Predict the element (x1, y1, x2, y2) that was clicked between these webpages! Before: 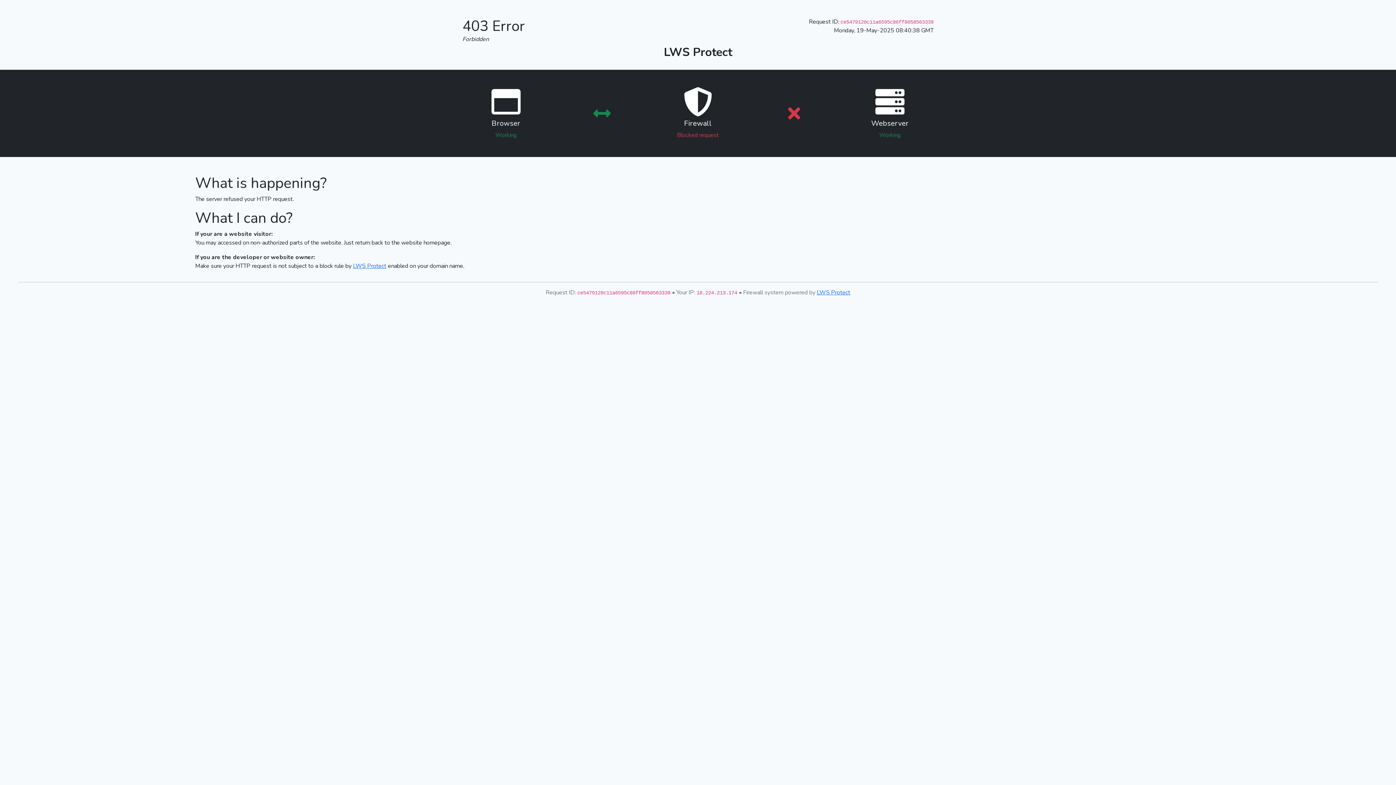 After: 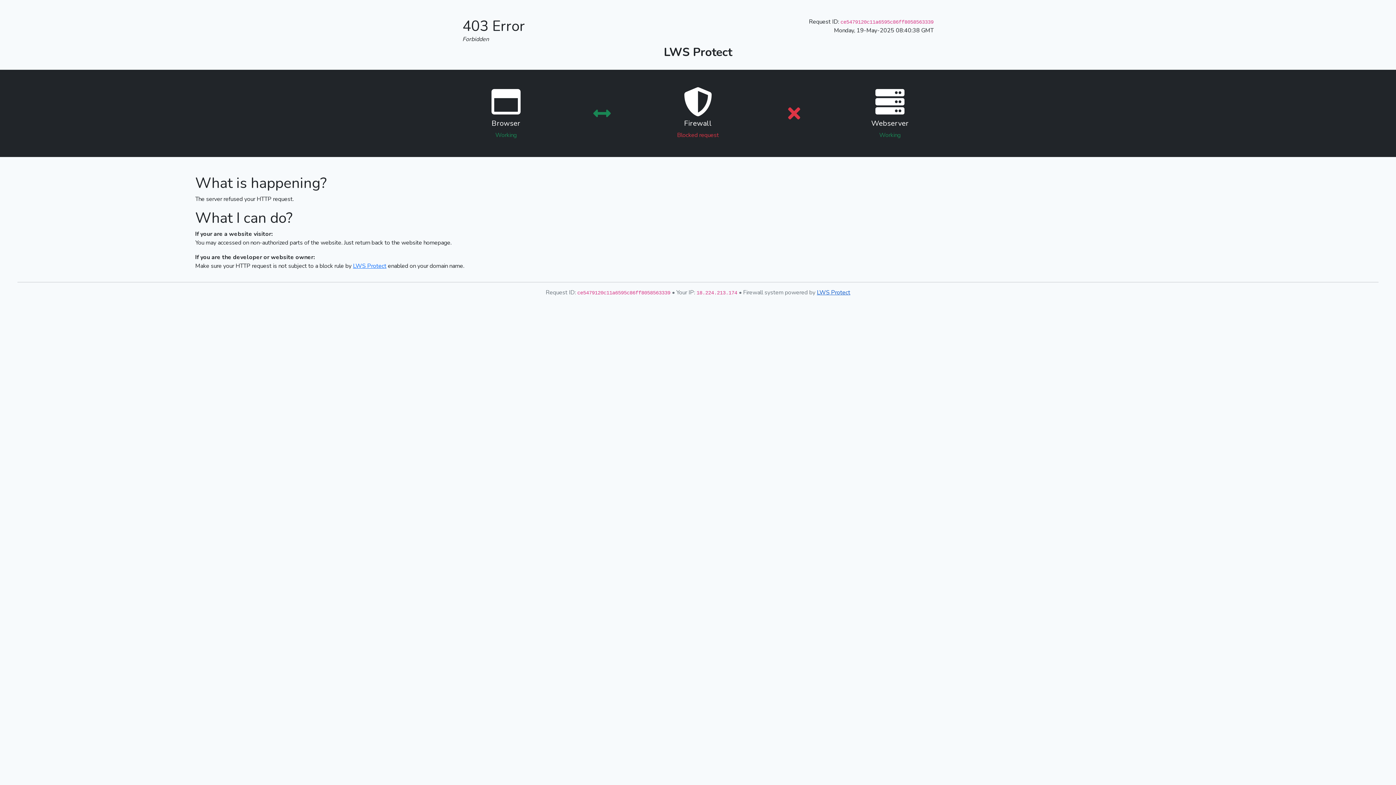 Action: label: LWS Protect bbox: (817, 288, 850, 296)